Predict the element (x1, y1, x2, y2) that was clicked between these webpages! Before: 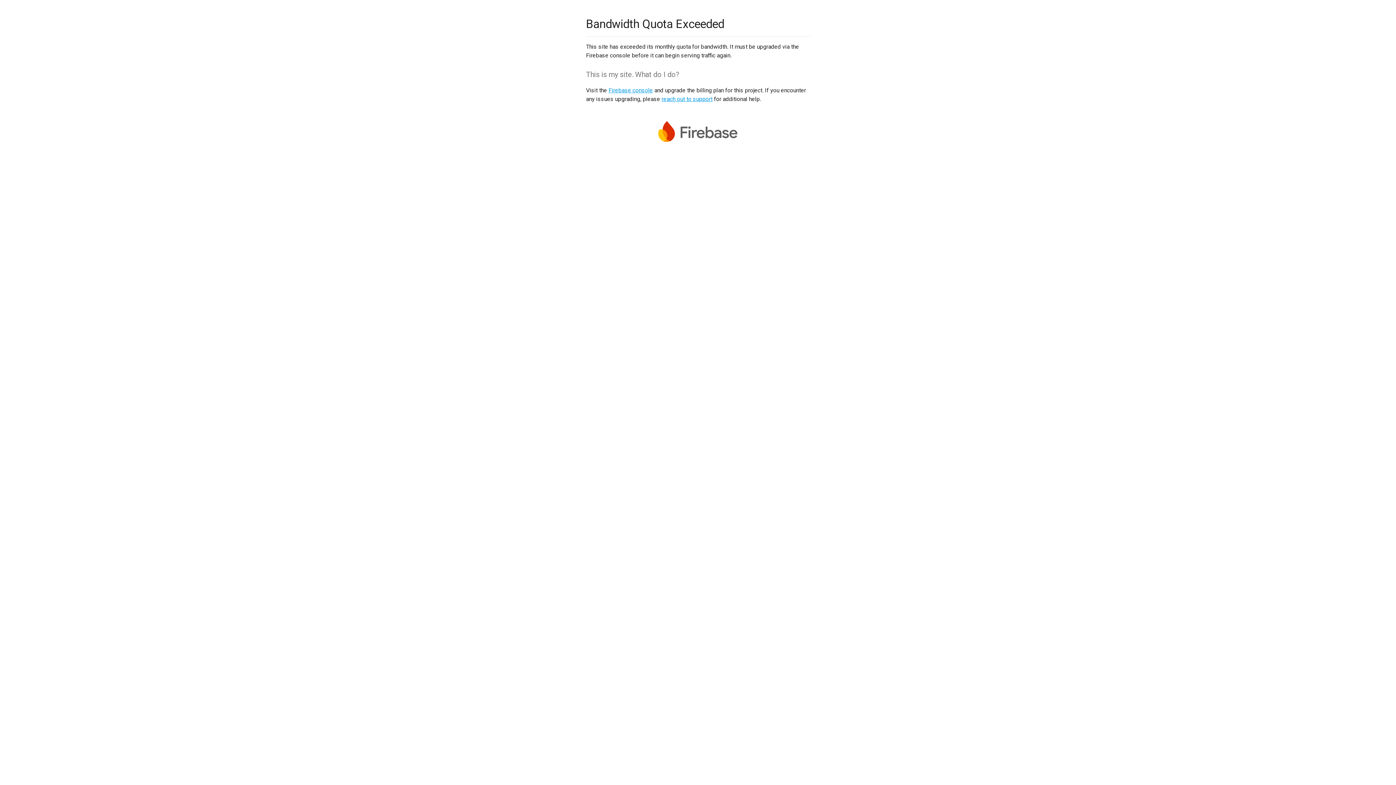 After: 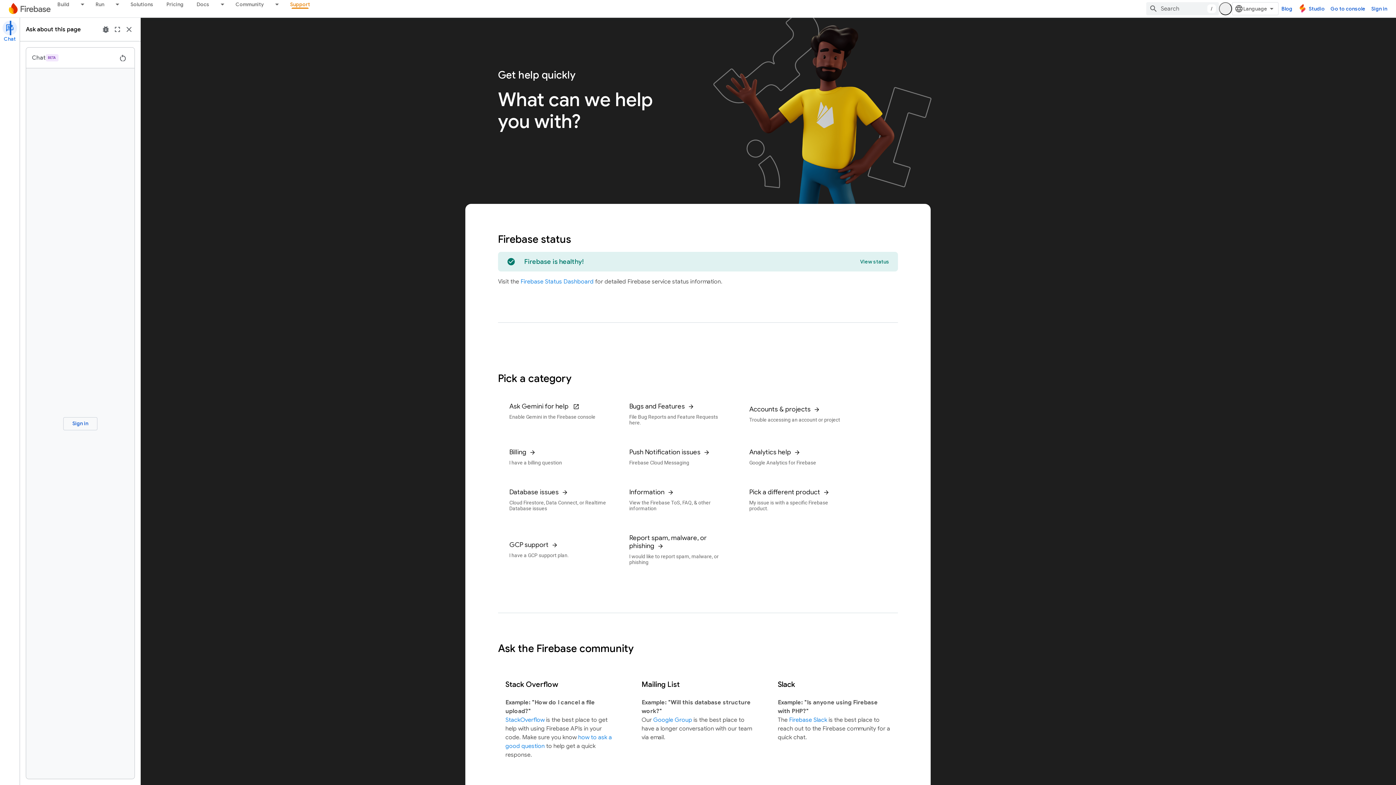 Action: bbox: (661, 95, 712, 102) label: reach out to support